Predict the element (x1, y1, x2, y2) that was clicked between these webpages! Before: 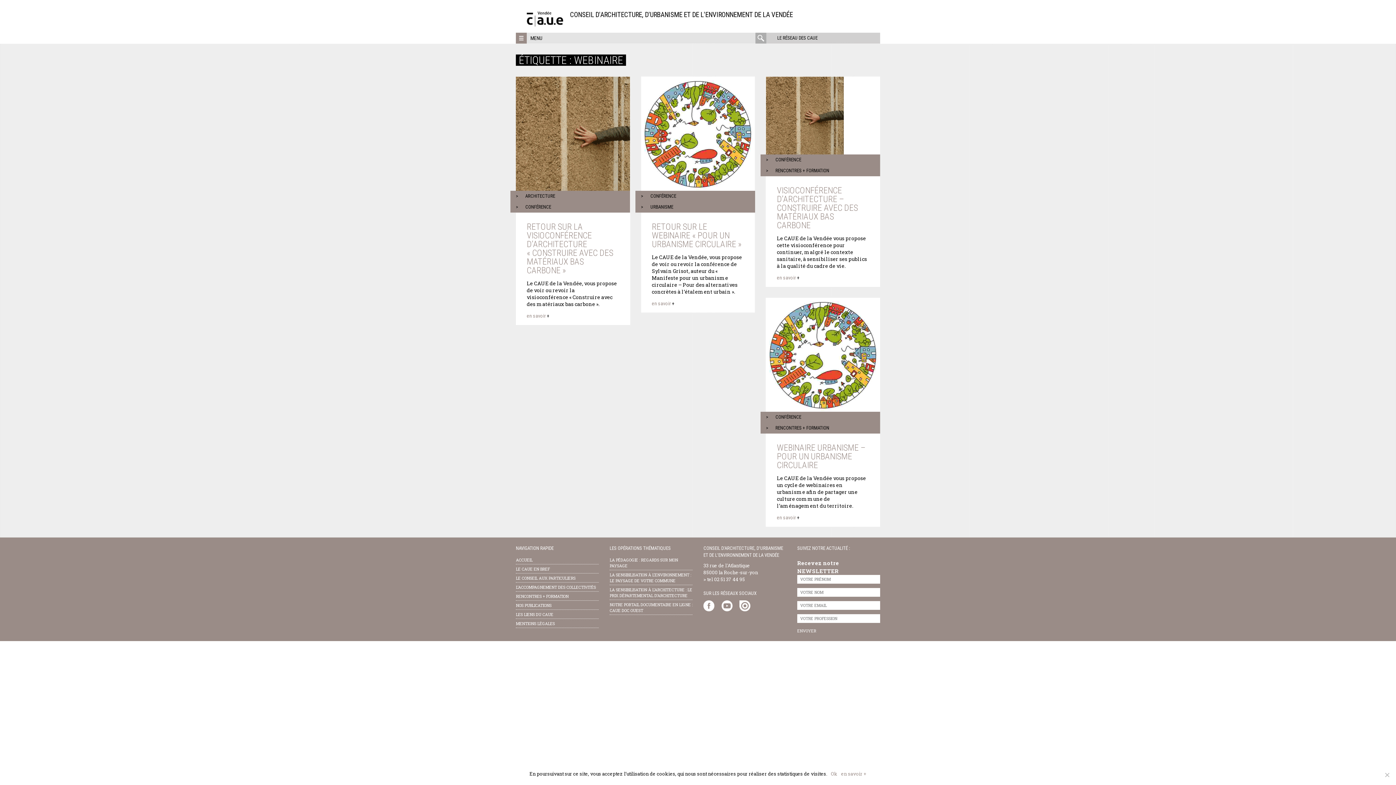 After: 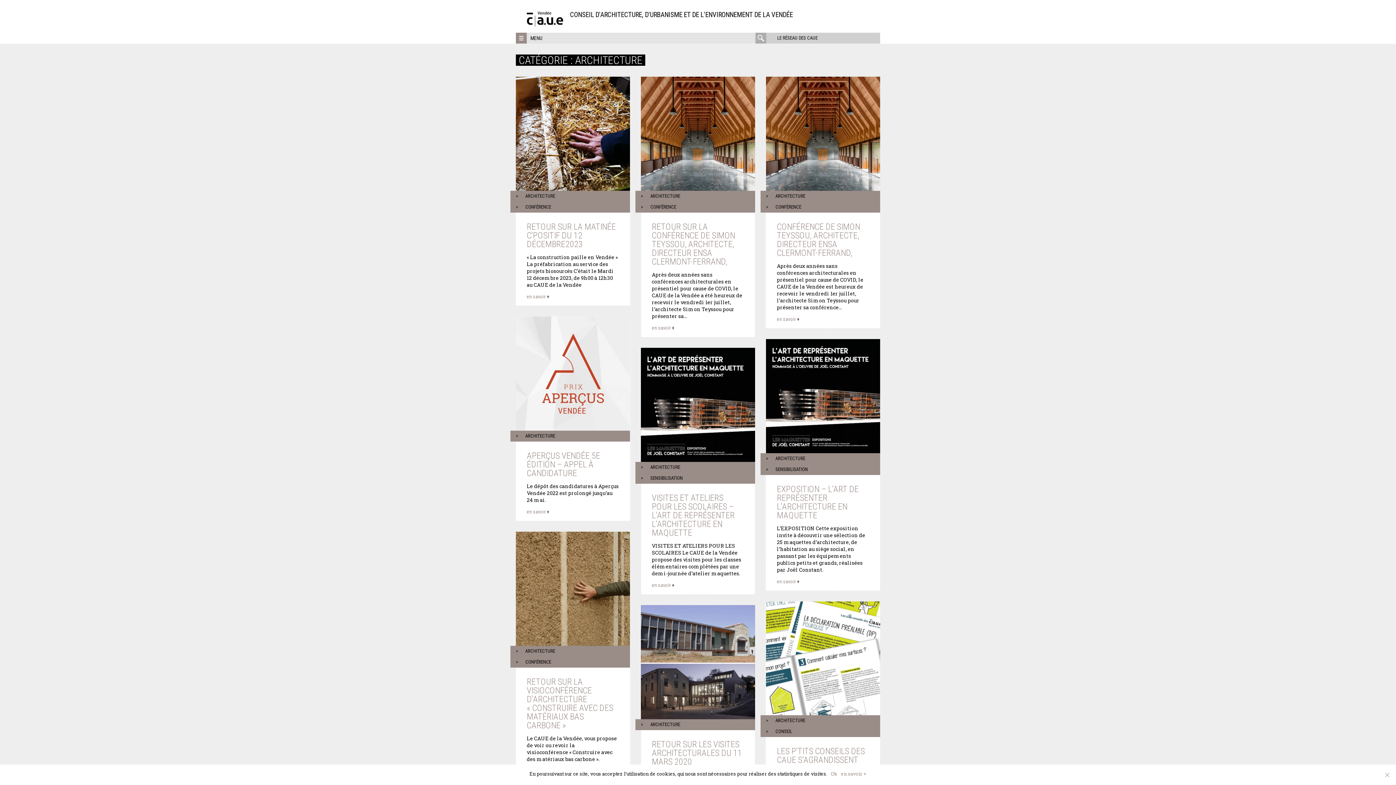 Action: label: ARCHITECTURE bbox: (516, 190, 630, 201)